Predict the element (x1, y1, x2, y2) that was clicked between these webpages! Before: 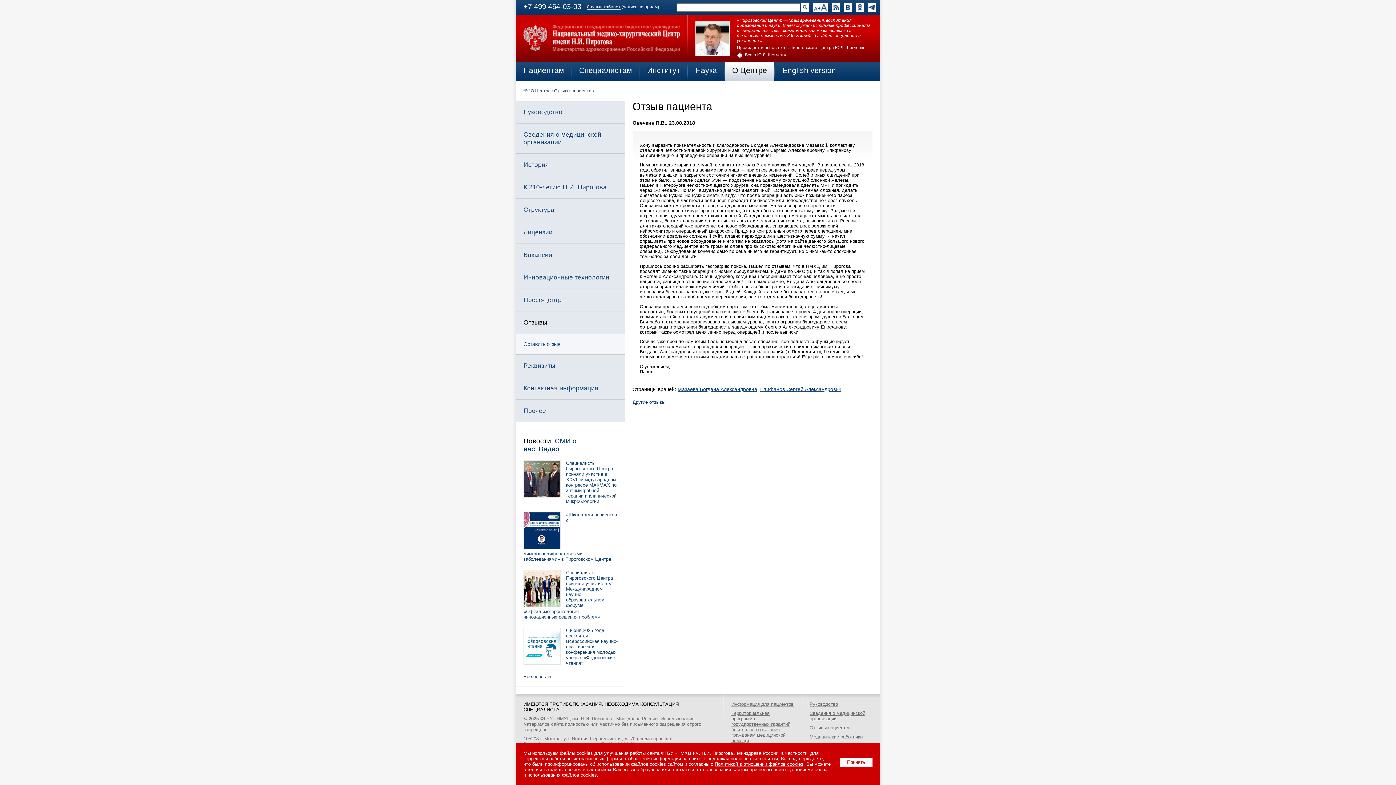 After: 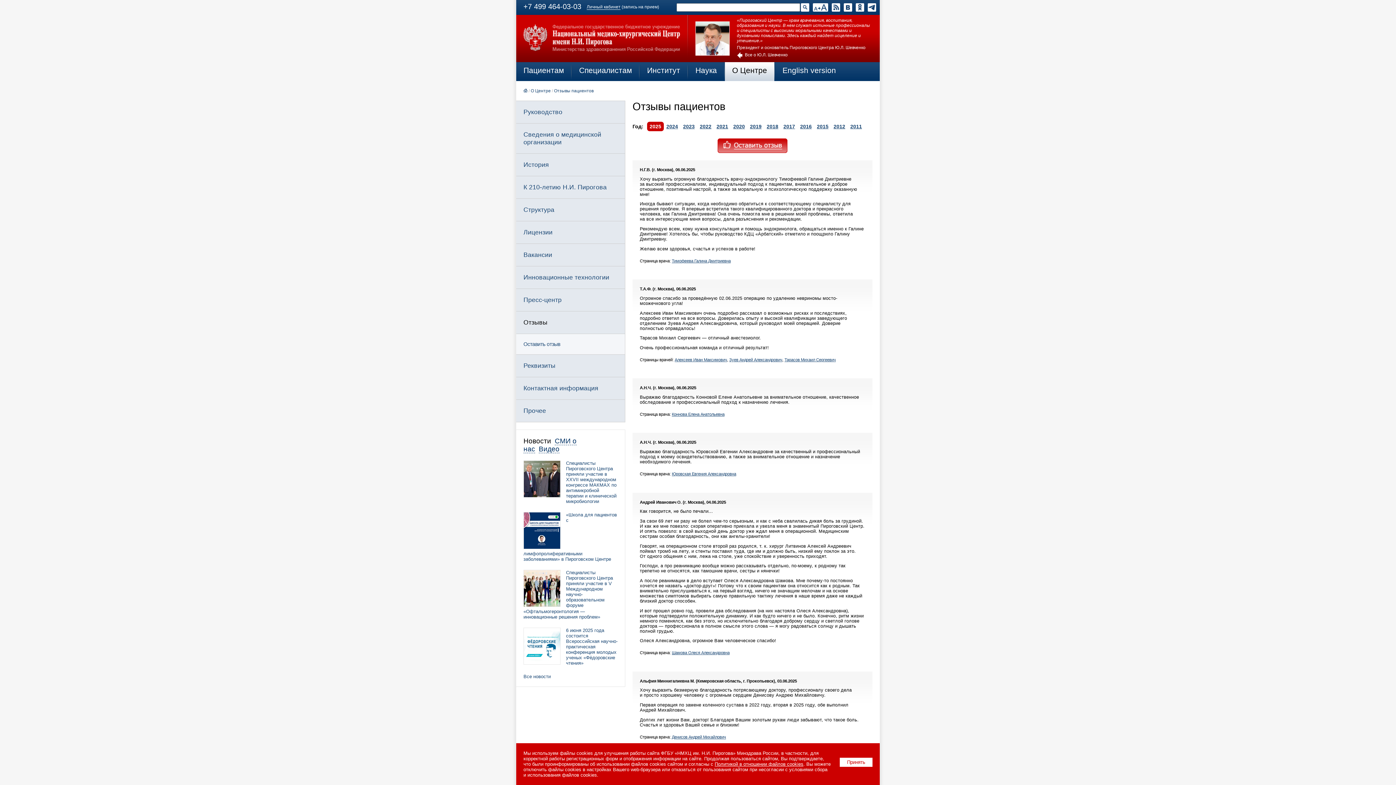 Action: label: Отзывы пациентов bbox: (809, 725, 850, 730)